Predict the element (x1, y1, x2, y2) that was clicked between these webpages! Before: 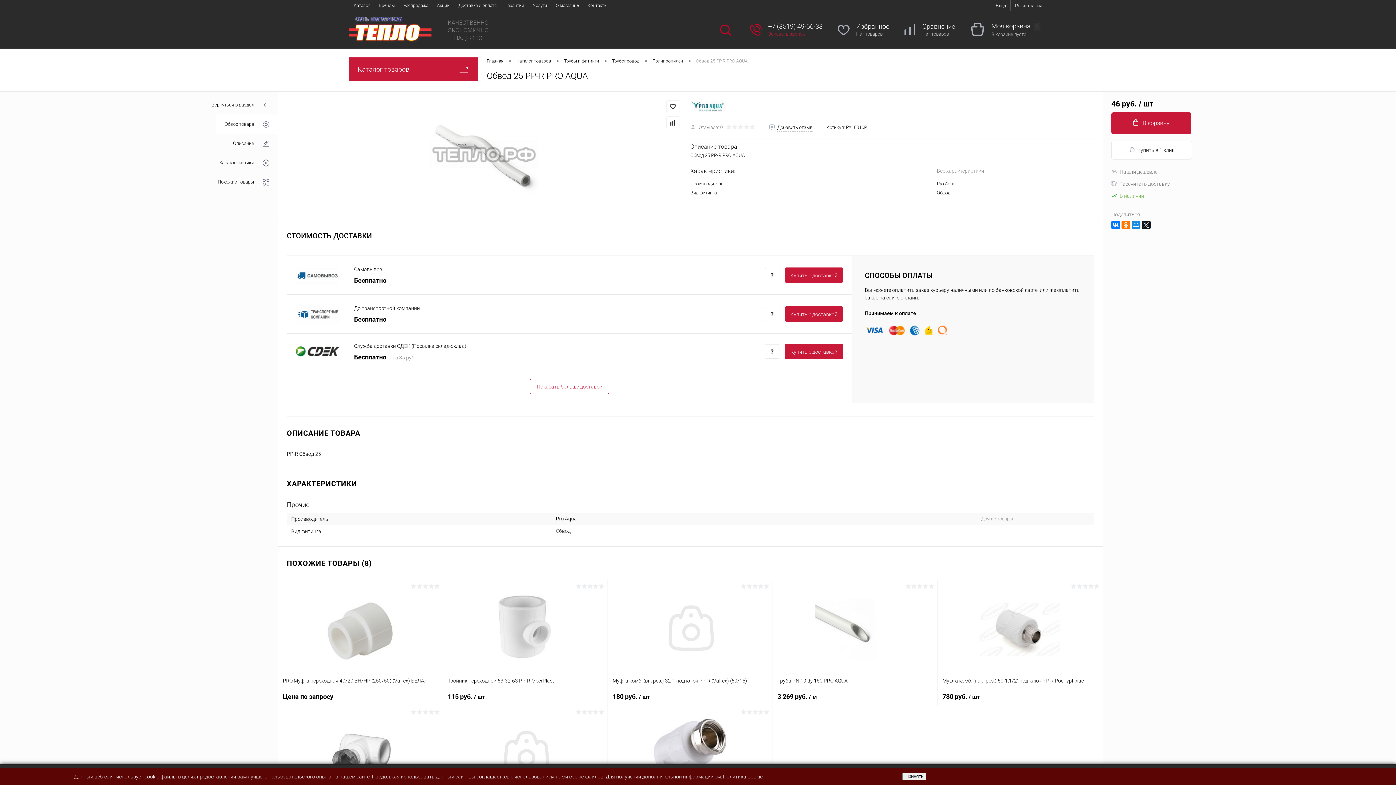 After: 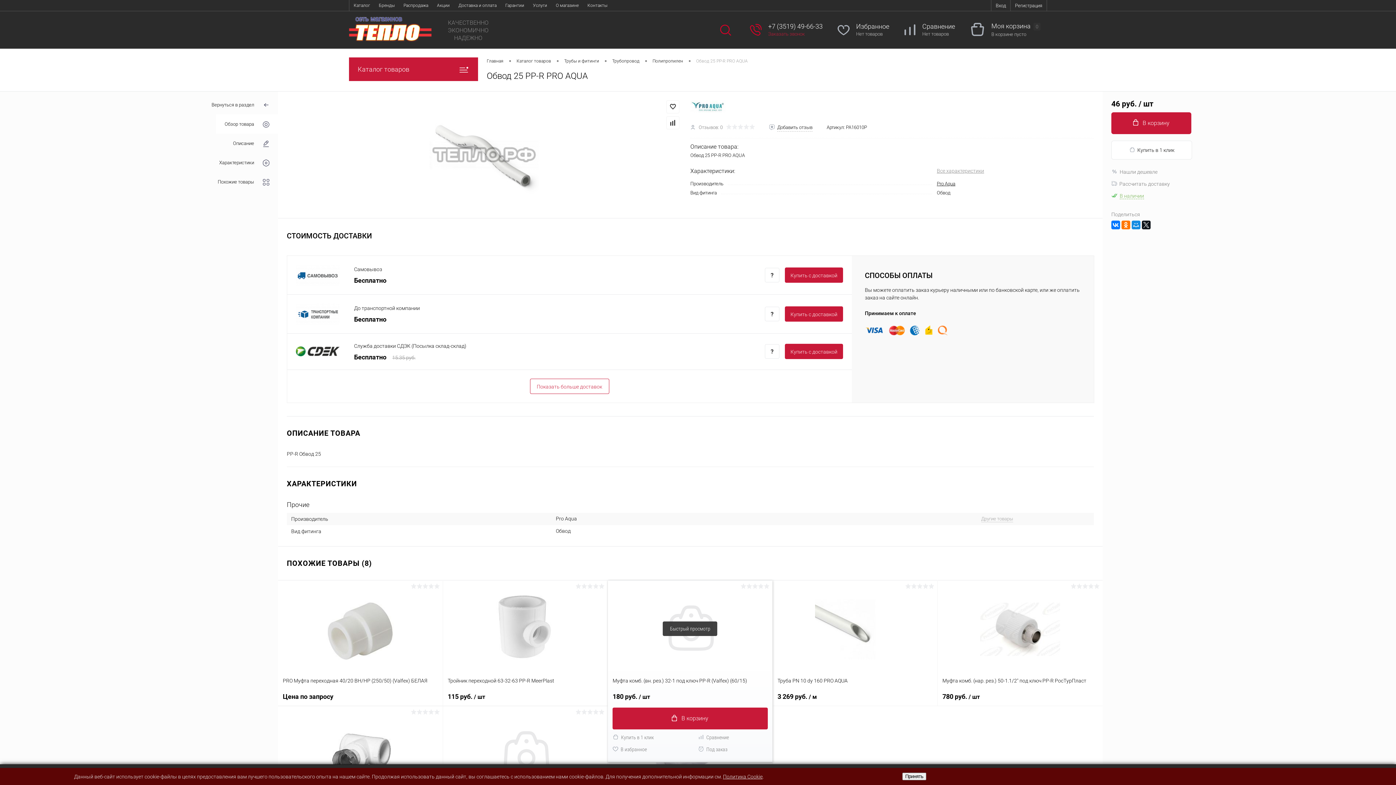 Action: label: 180 руб. / шт bbox: (612, 693, 767, 701)